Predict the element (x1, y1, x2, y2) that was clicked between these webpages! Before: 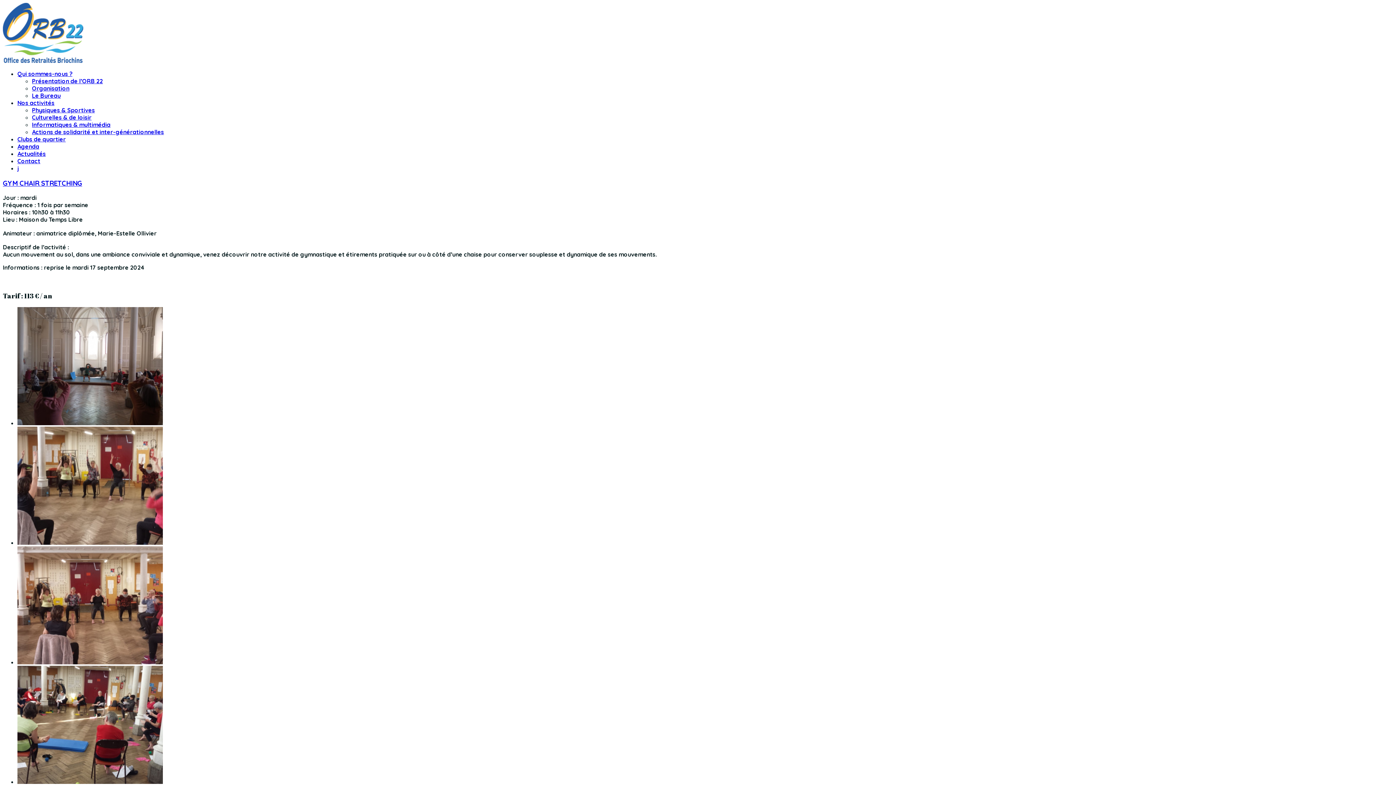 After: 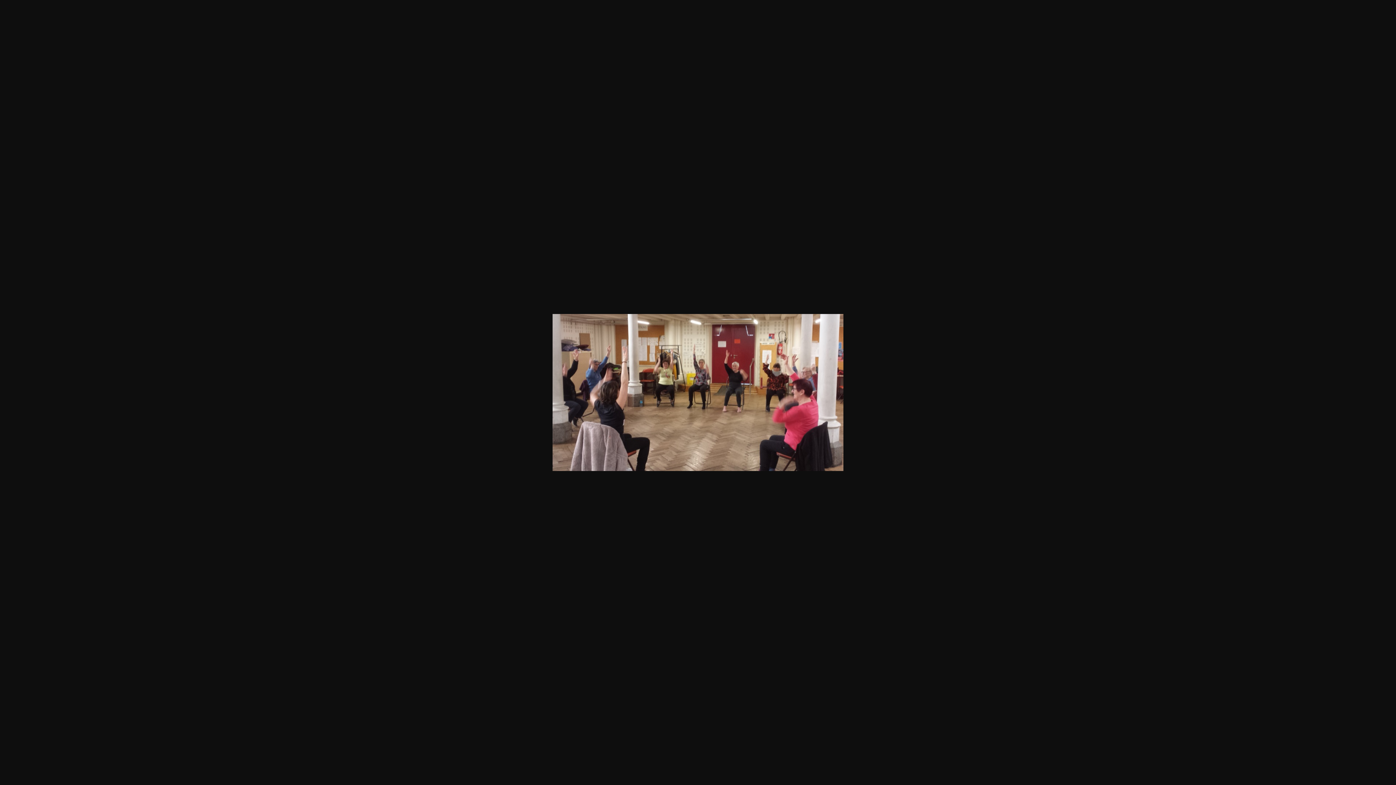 Action: bbox: (17, 539, 162, 546)